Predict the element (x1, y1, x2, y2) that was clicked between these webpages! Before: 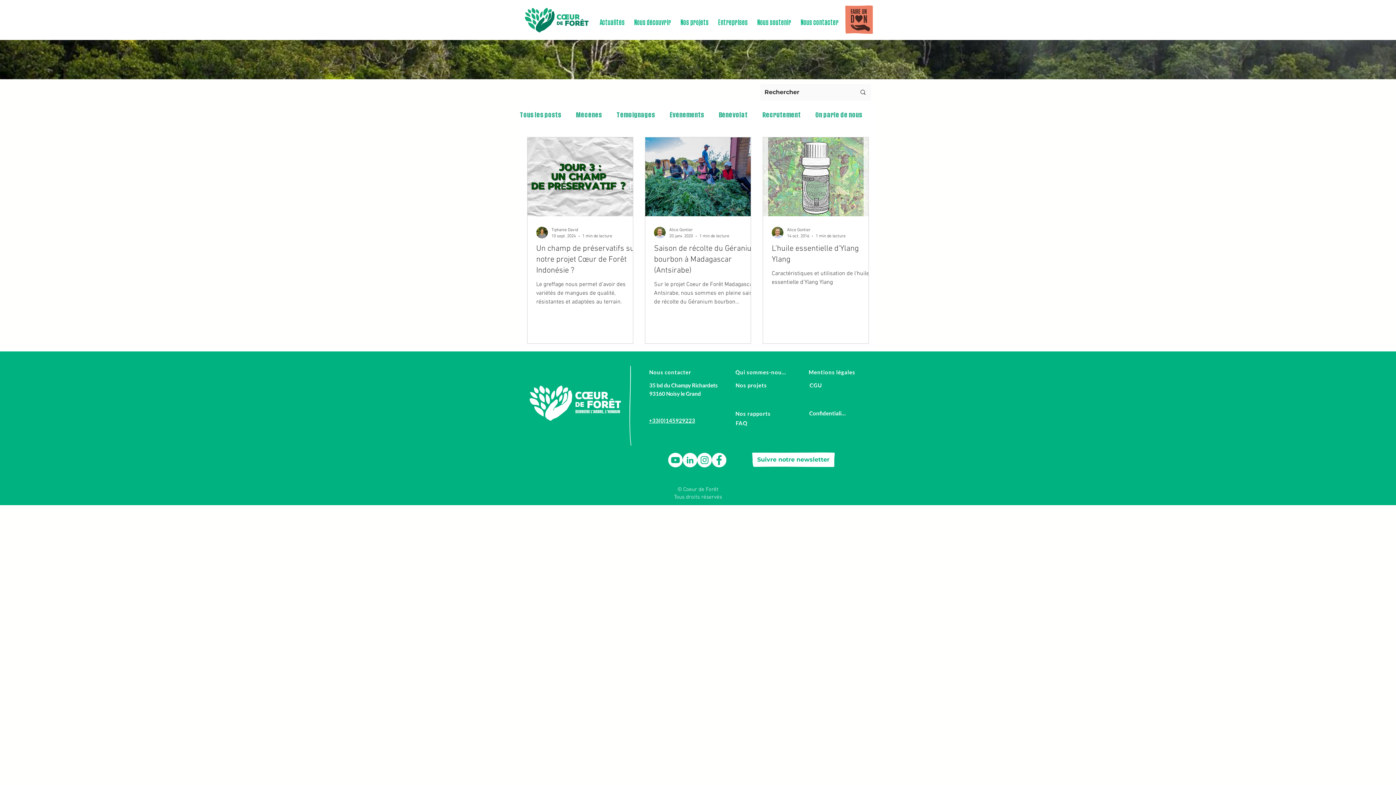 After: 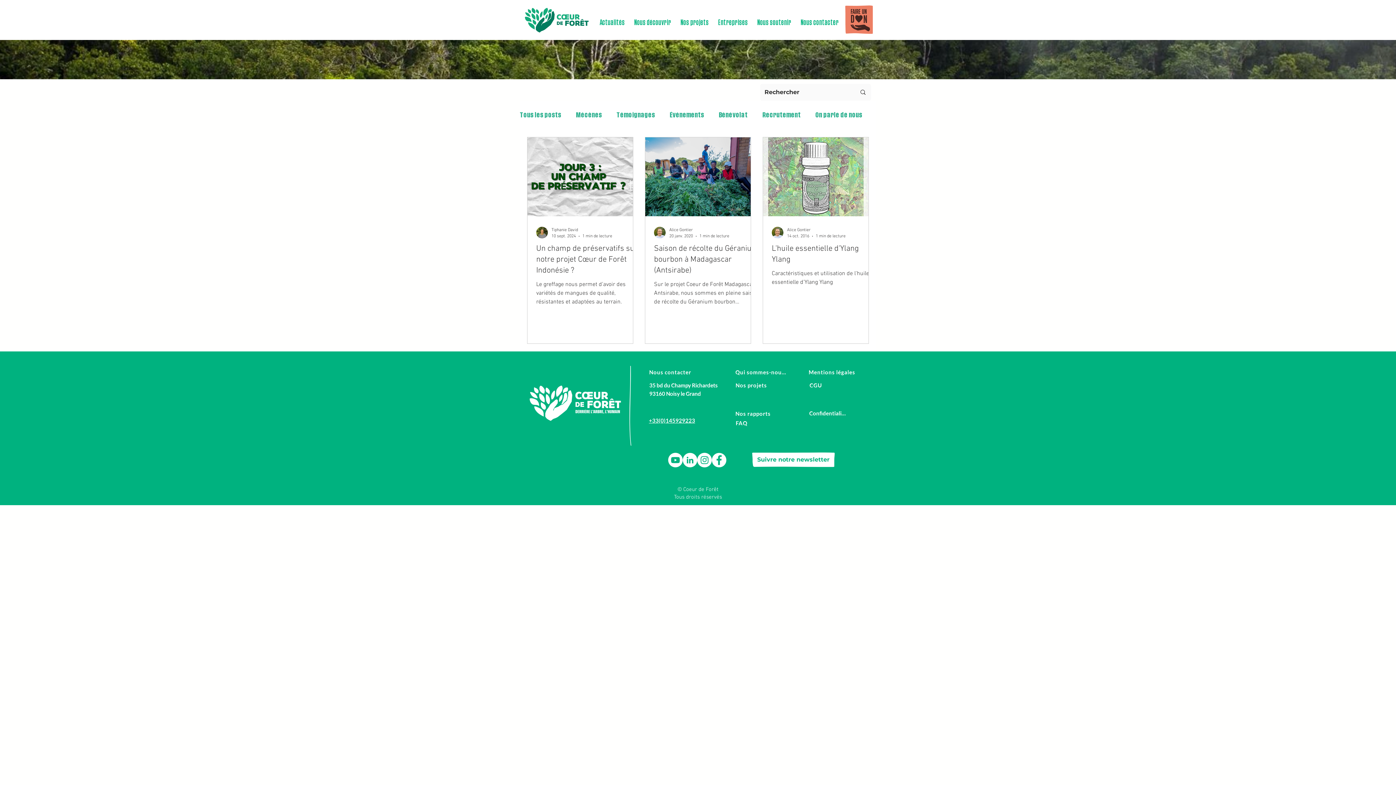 Action: label: +33(0)145929223 bbox: (649, 418, 695, 424)